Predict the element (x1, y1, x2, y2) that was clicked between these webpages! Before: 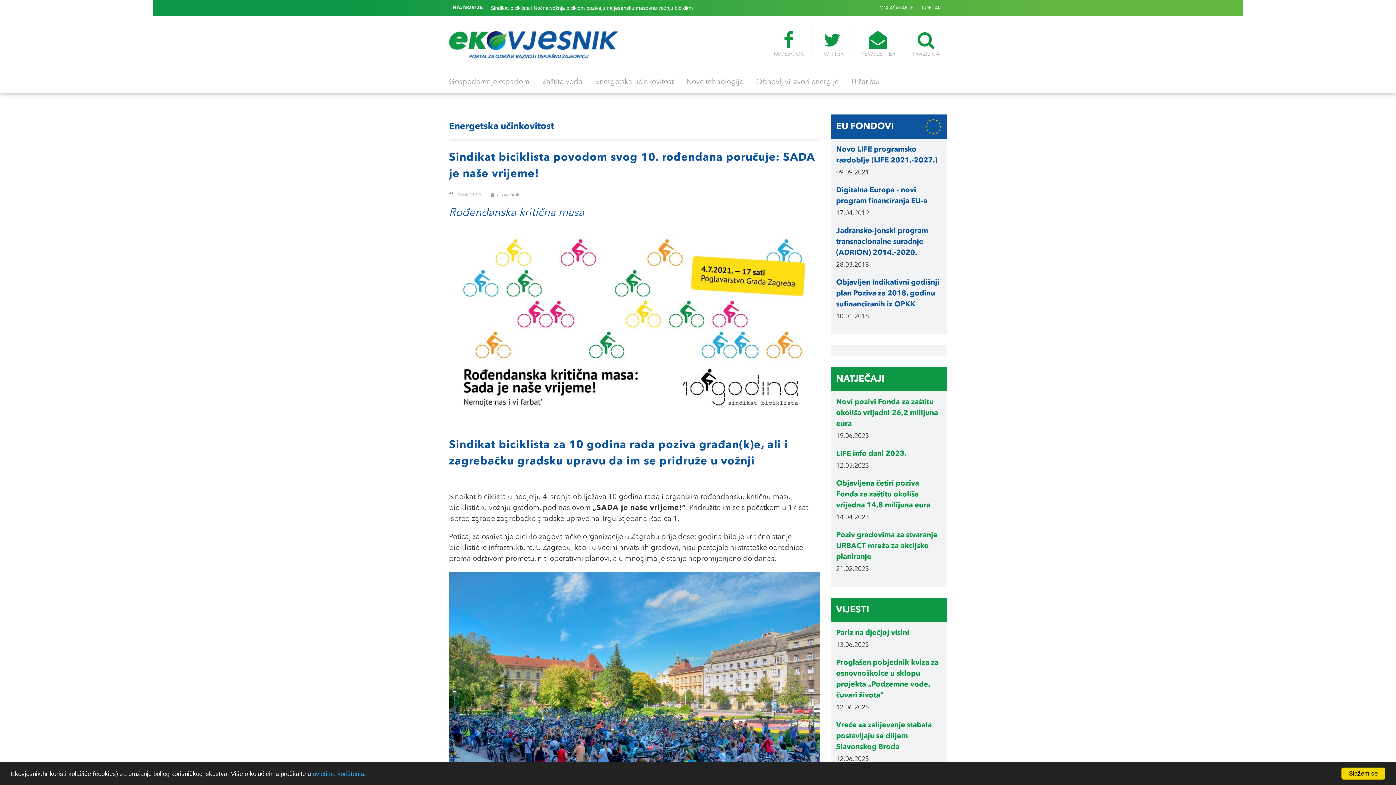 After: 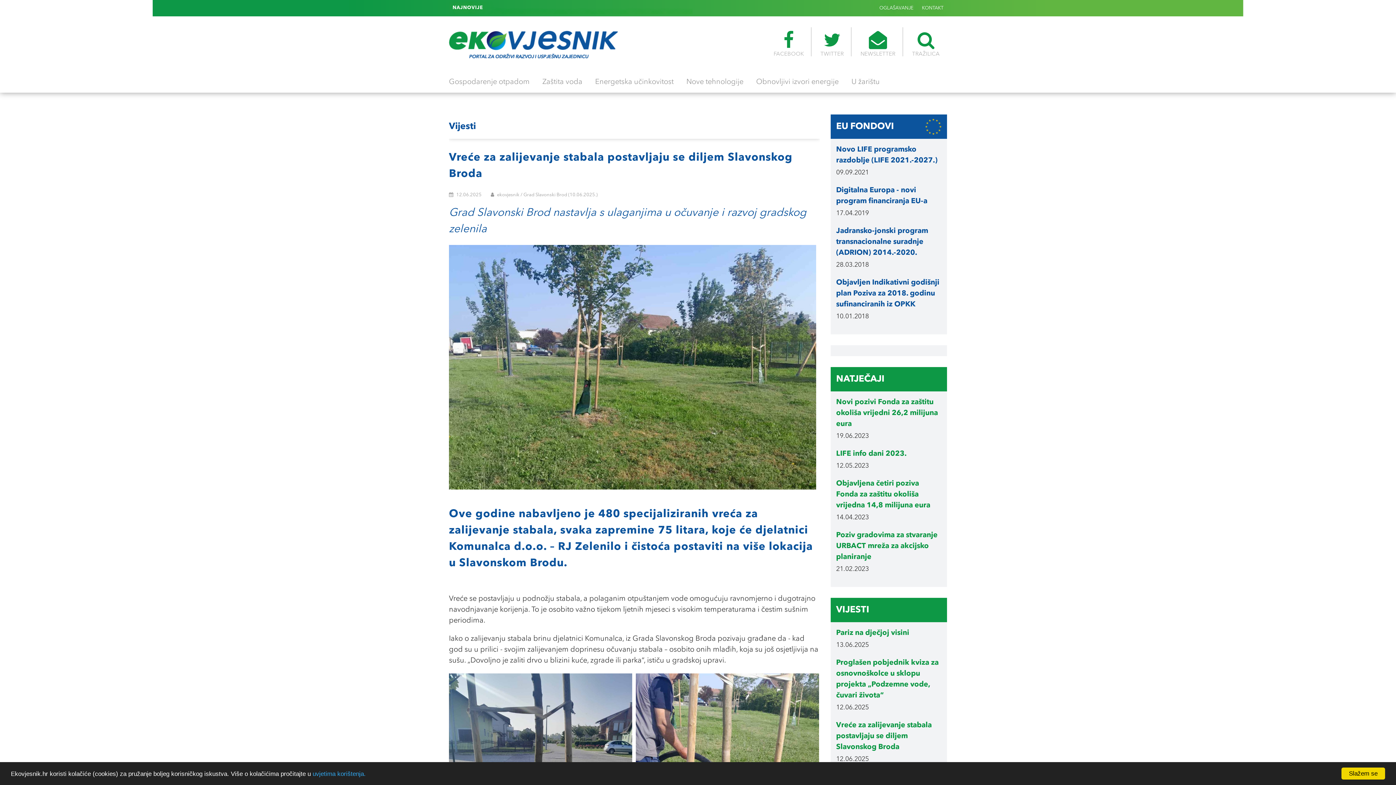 Action: bbox: (836, 720, 941, 753) label: Vreće za zalijevanje stabala postavljaju se diljem Slavonskog Broda